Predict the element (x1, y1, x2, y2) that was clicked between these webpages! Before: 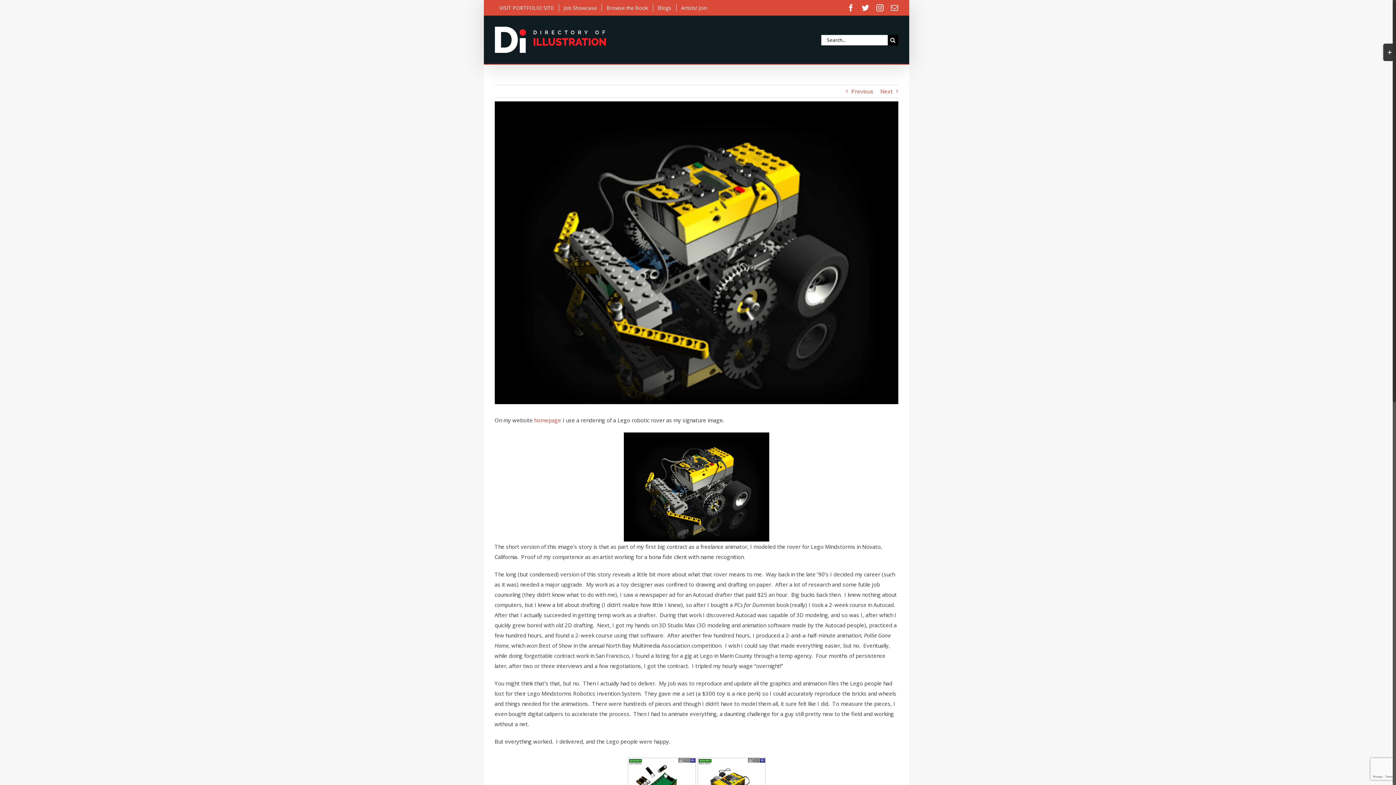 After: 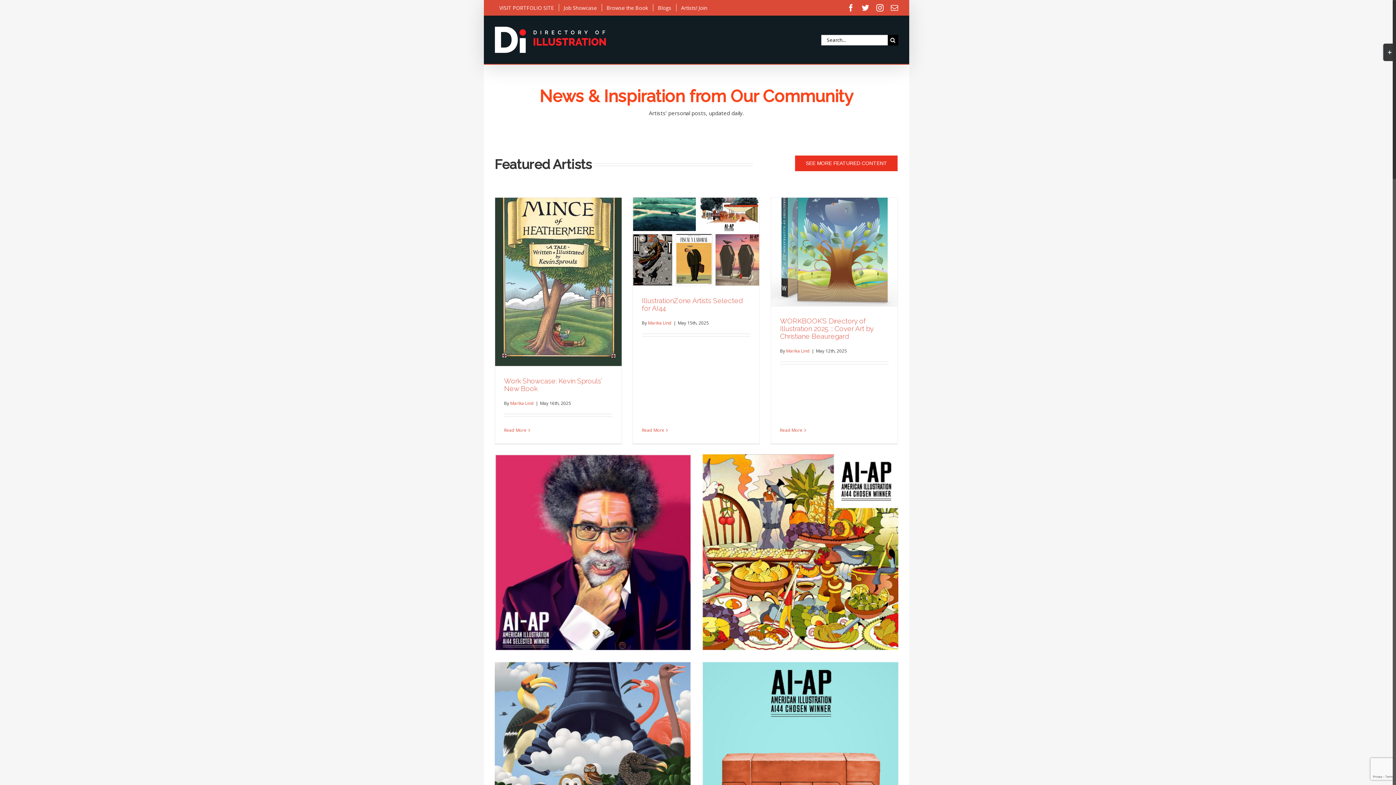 Action: bbox: (494, 26, 606, 53)